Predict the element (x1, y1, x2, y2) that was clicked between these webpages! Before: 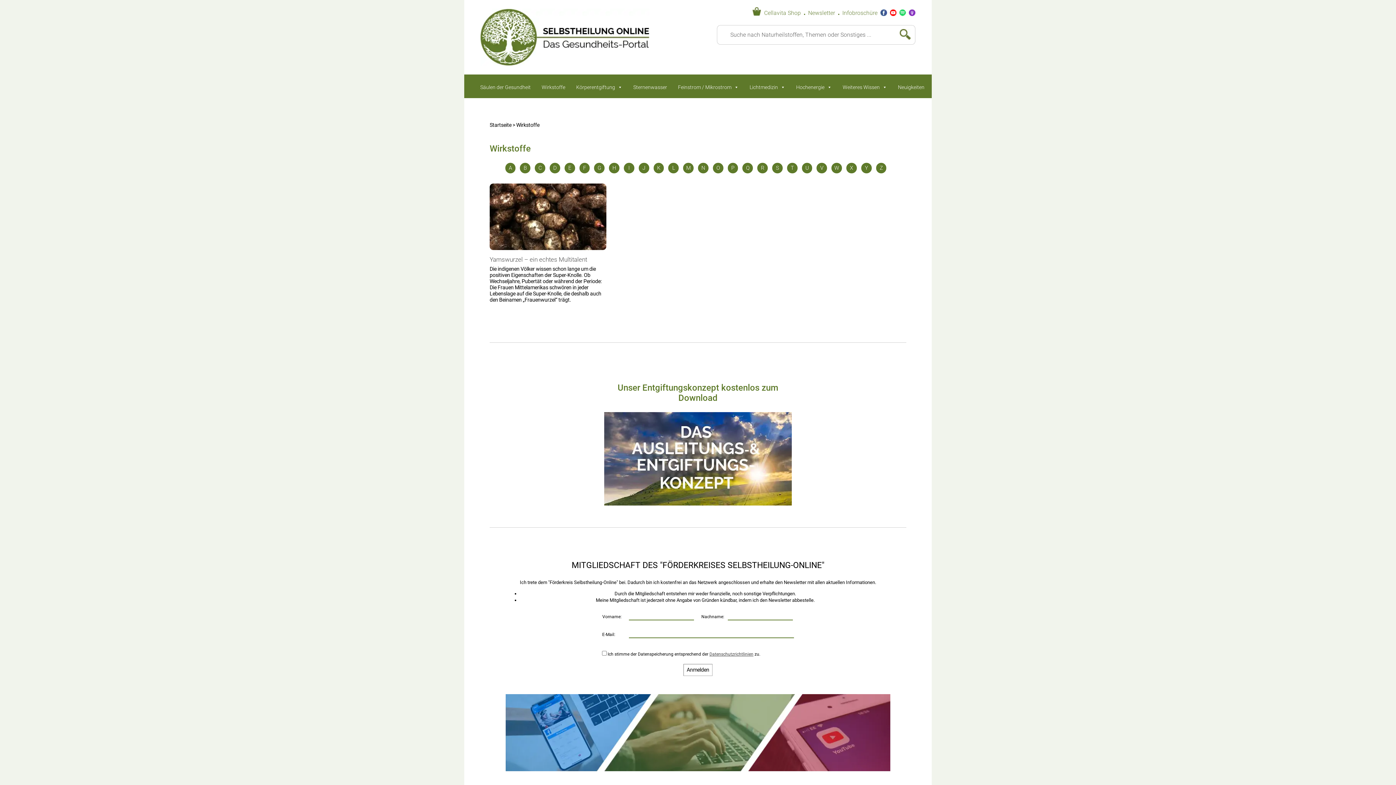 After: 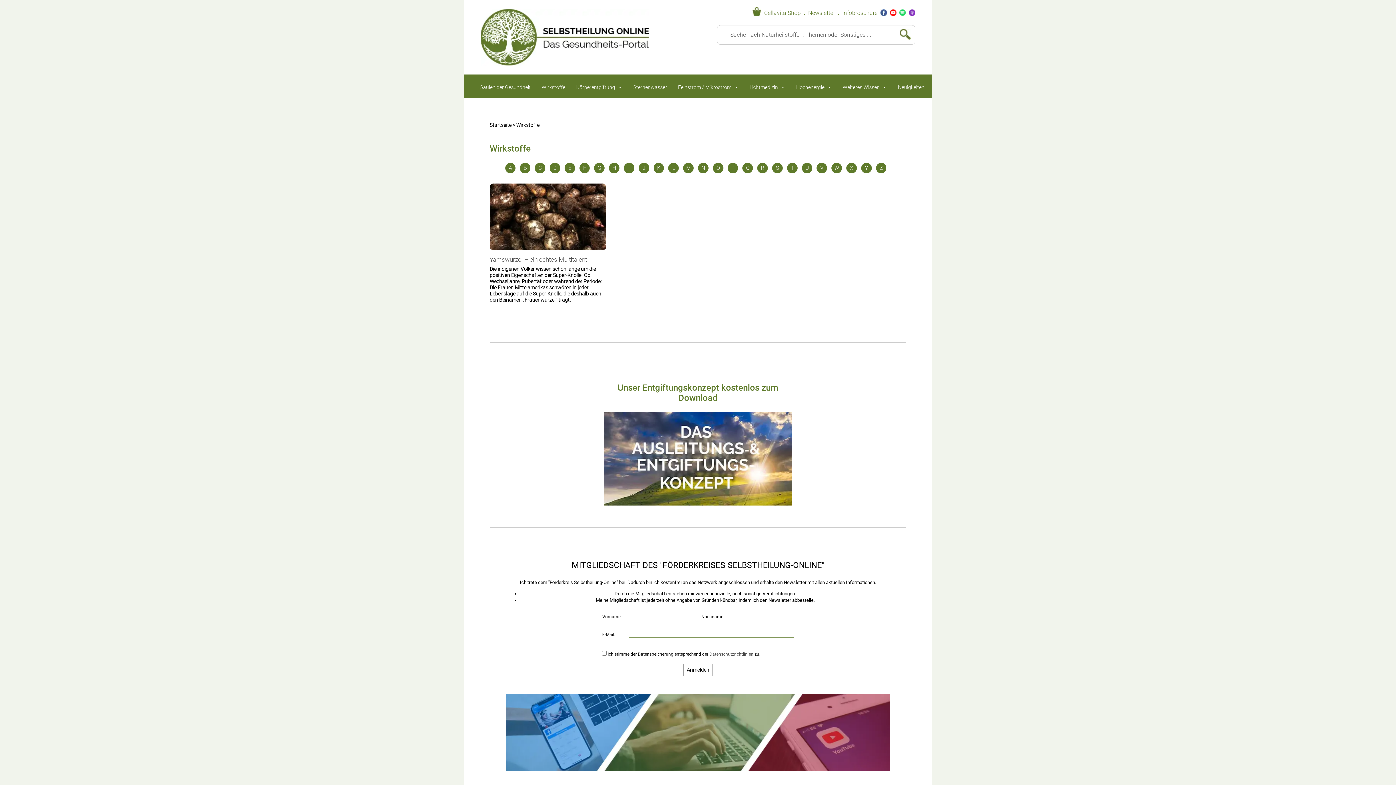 Action: bbox: (604, 500, 791, 505)